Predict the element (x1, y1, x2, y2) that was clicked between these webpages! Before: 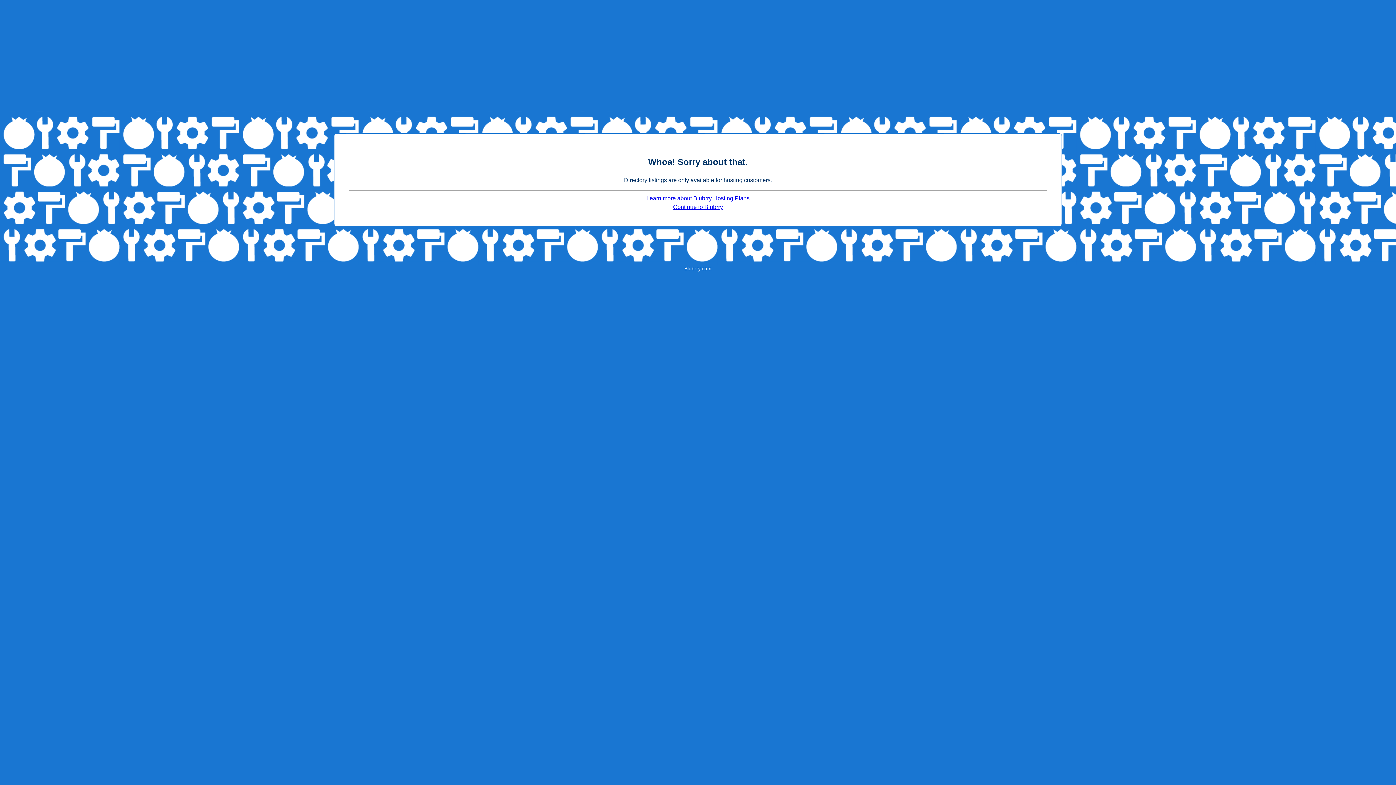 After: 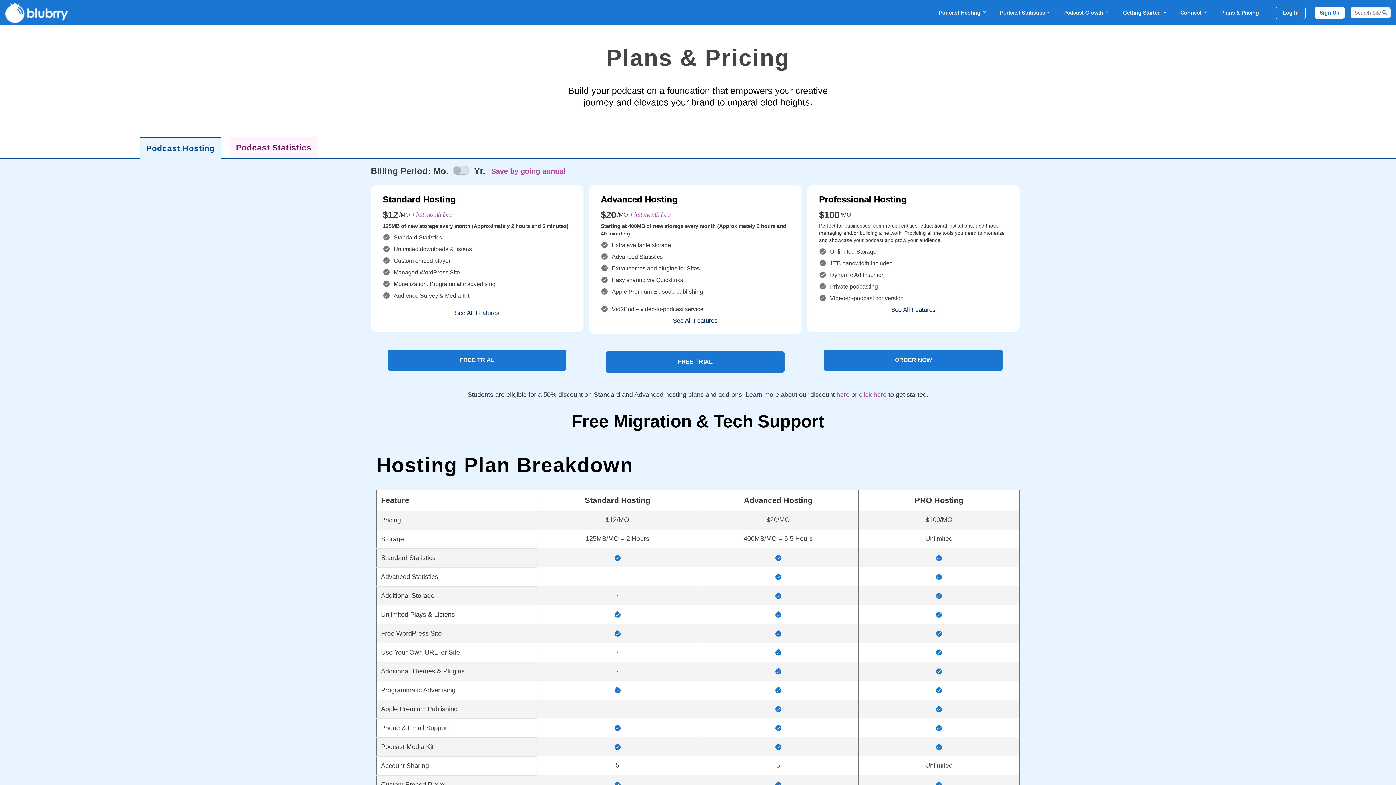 Action: bbox: (646, 195, 749, 201) label: Learn more about Blubrry Hosting Plans